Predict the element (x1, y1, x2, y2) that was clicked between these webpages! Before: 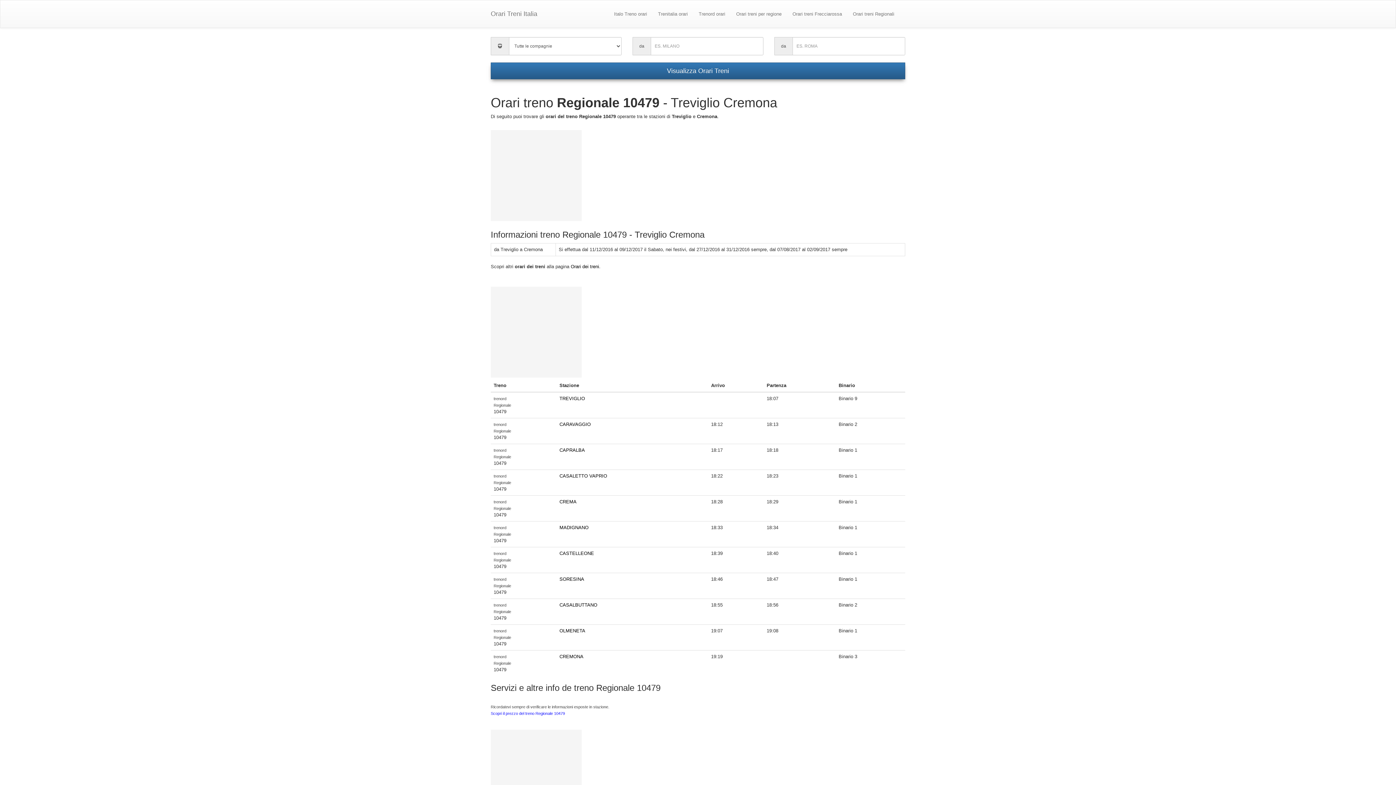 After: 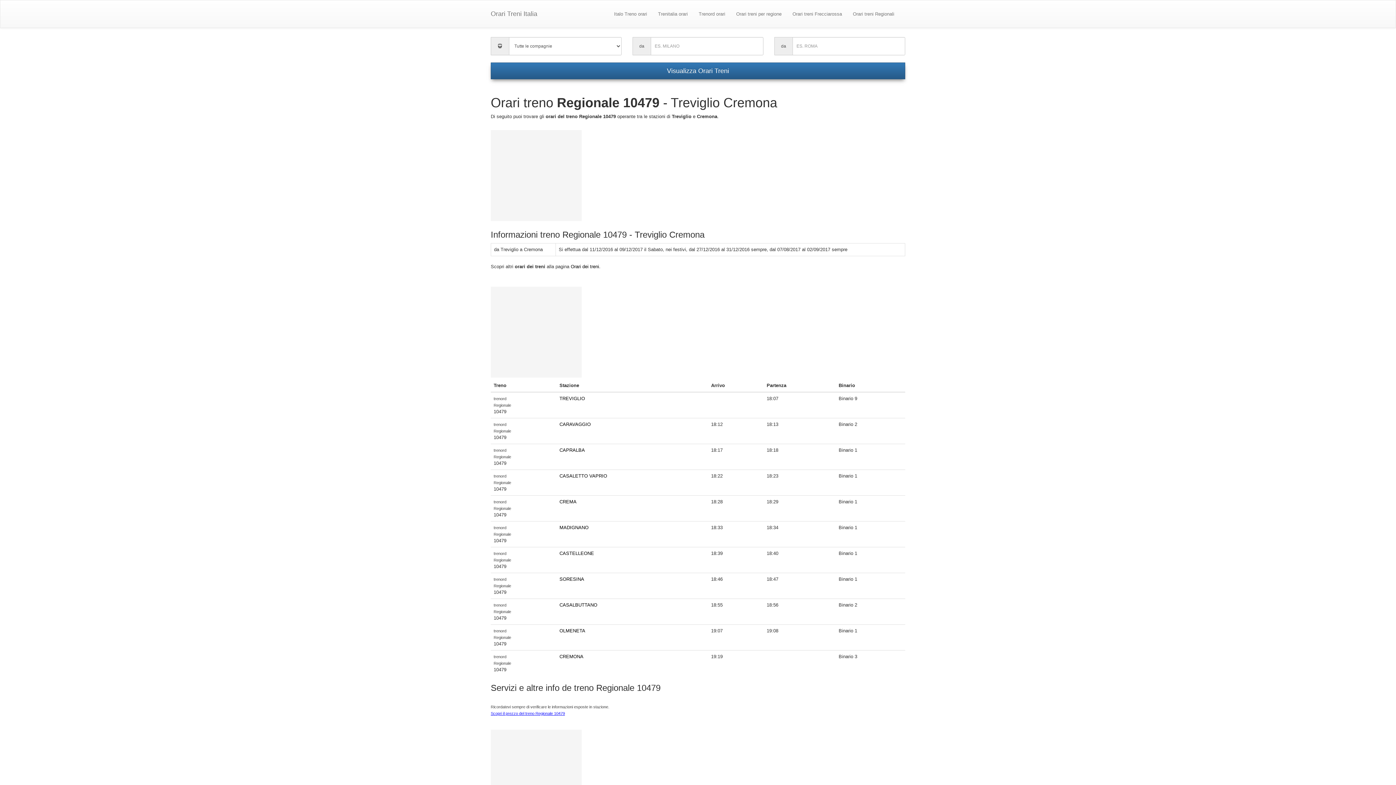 Action: label: Scopri il prezzo del treno Regionale 10479 bbox: (490, 711, 565, 716)